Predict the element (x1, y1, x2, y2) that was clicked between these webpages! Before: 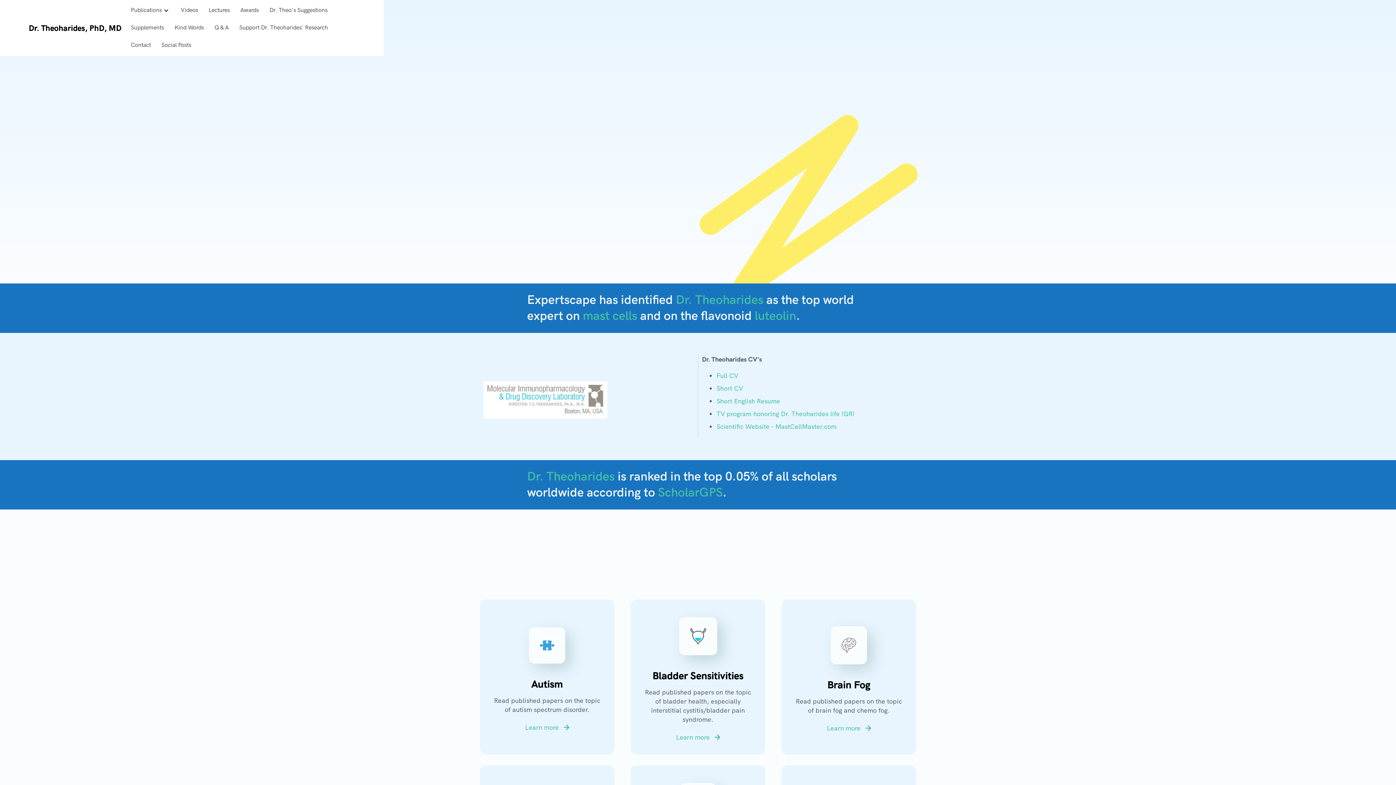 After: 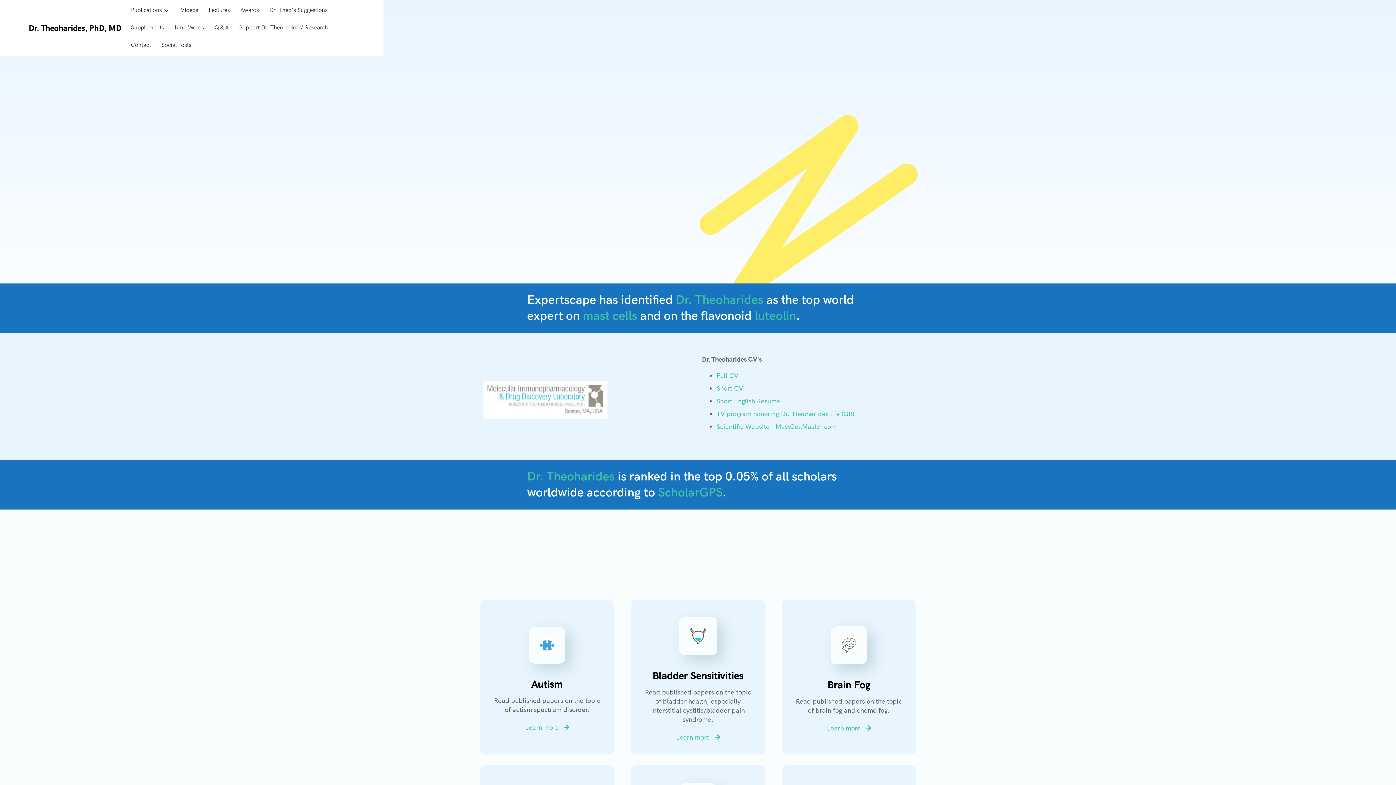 Action: bbox: (754, 308, 796, 323) label: luteolin